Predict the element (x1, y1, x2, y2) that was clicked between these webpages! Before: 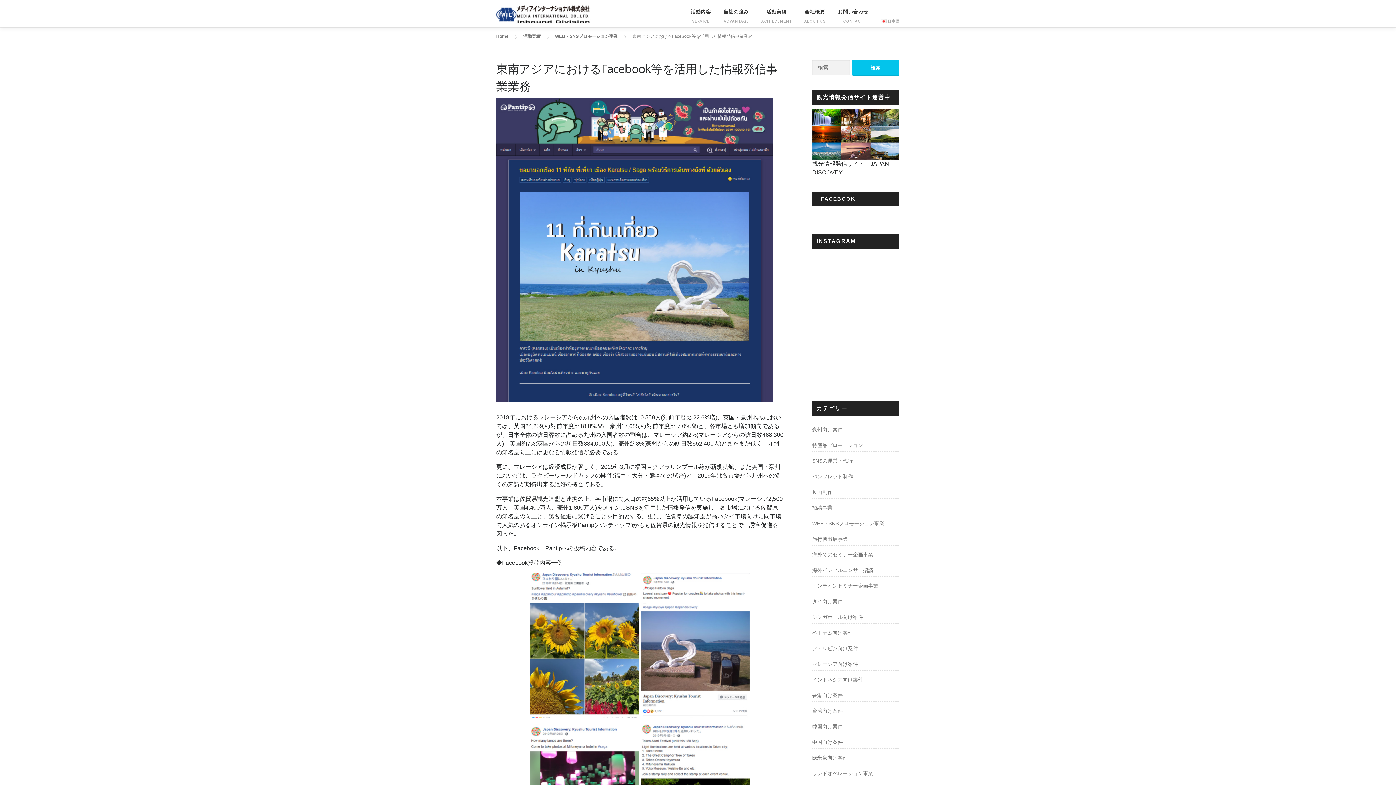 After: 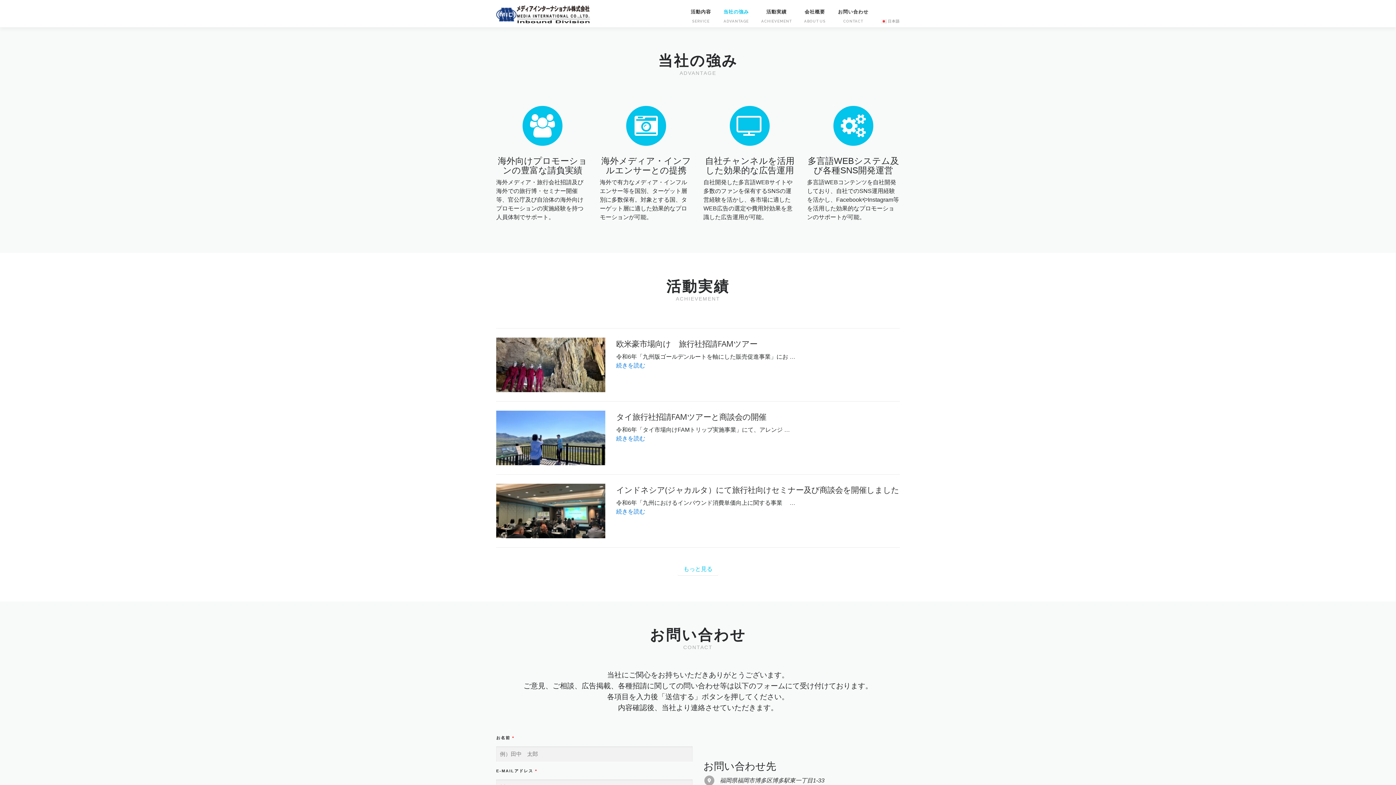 Action: label: 当社の強み
ADVANTAGE bbox: (717, 7, 755, 25)